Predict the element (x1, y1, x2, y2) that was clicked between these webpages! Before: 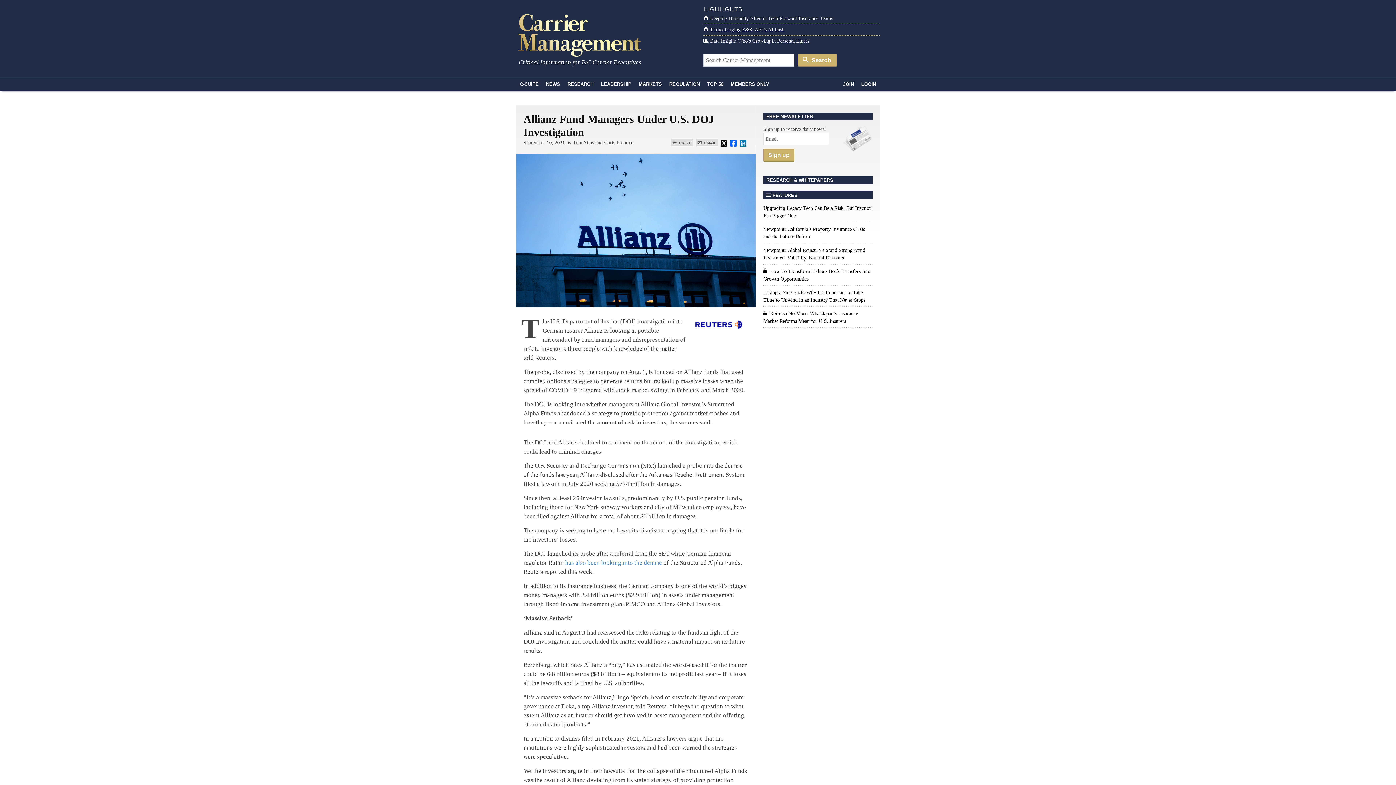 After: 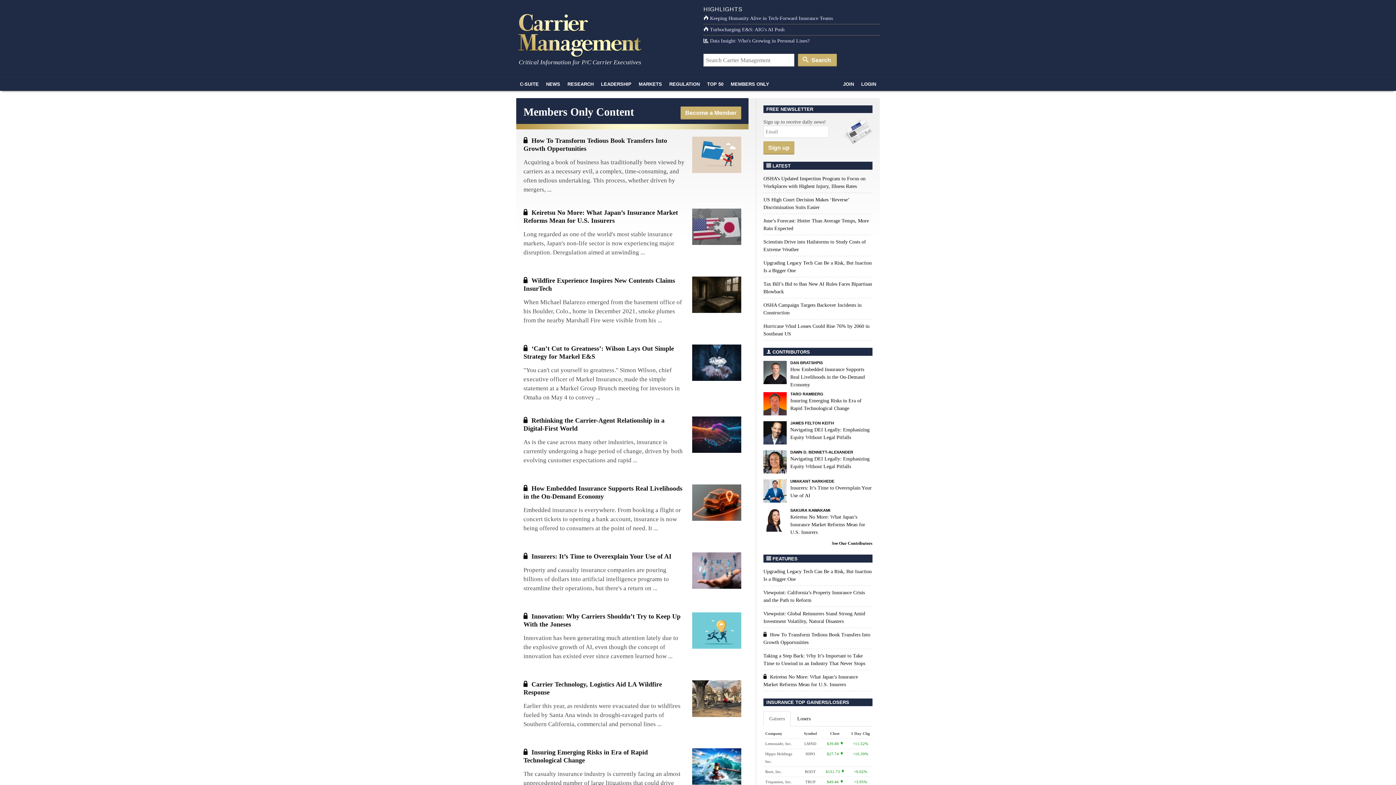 Action: bbox: (727, 77, 773, 90) label: MEMBERS ONLY